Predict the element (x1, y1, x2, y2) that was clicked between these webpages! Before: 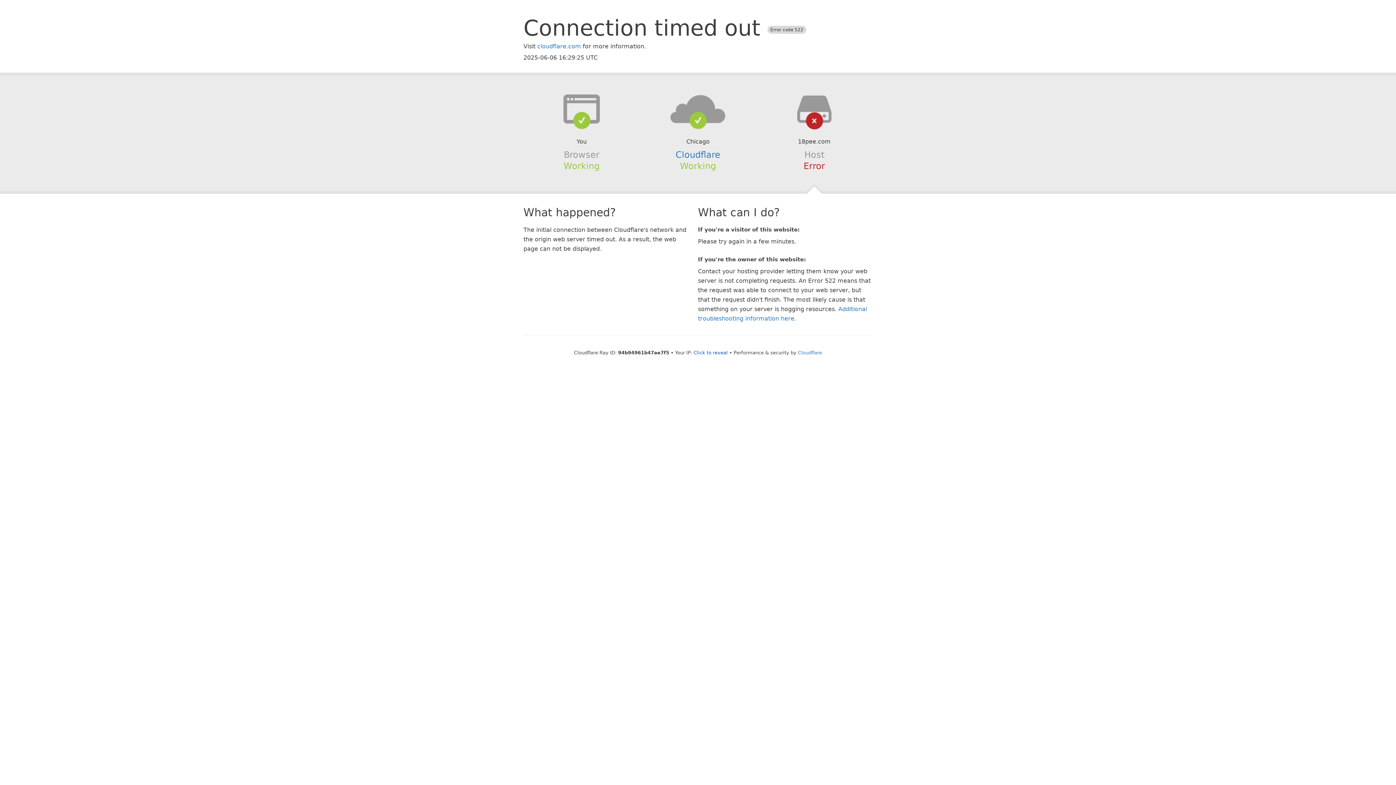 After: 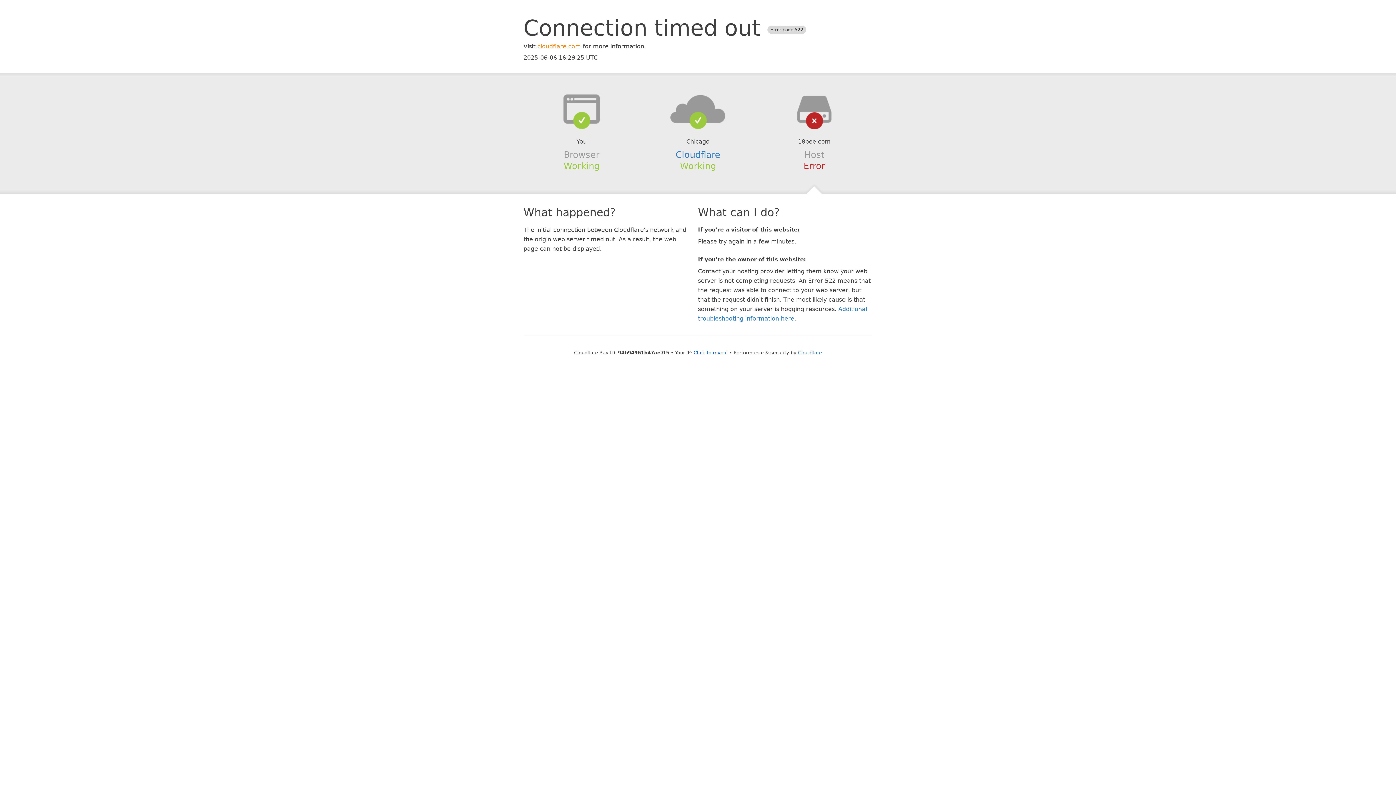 Action: label: cloudflare.com bbox: (537, 42, 581, 49)